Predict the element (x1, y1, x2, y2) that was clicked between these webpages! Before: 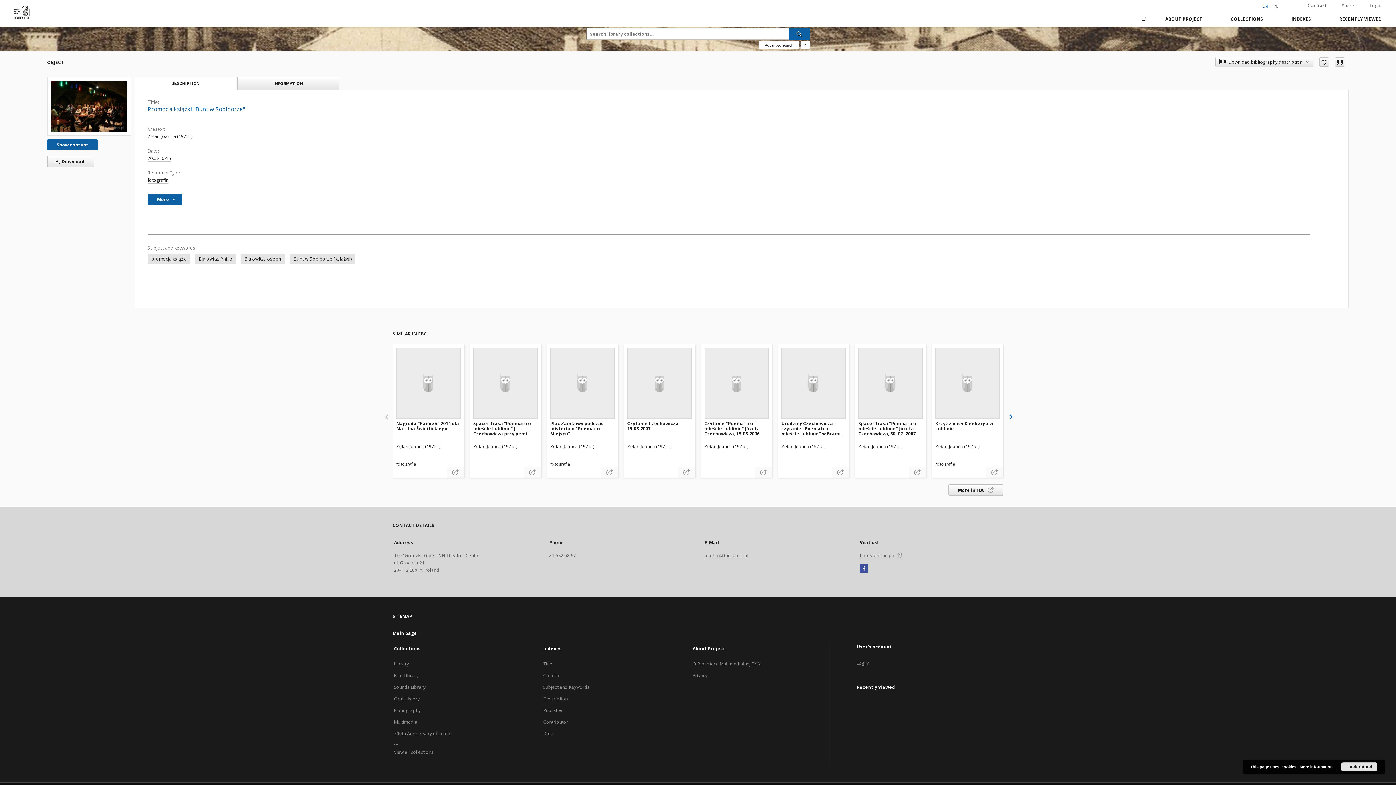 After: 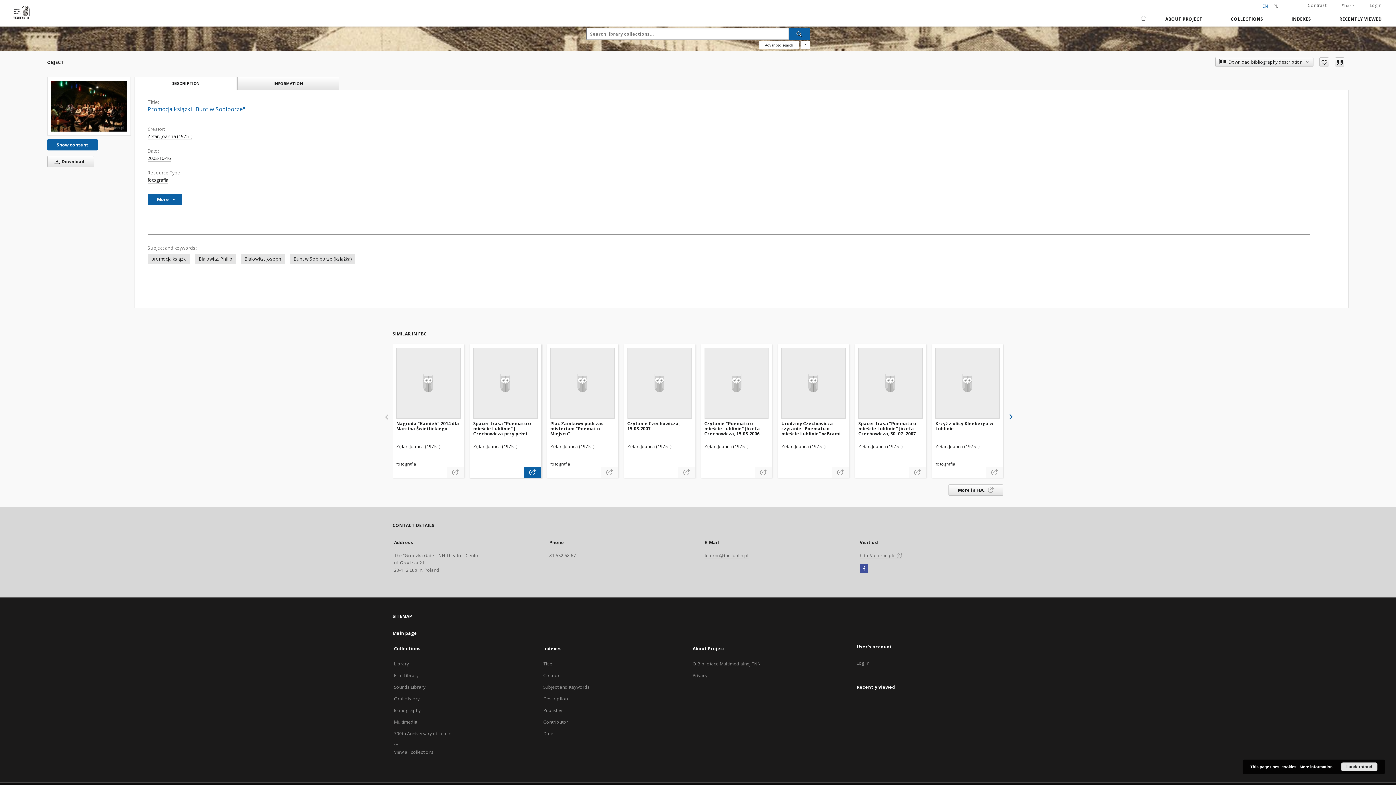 Action: bbox: (524, 467, 541, 478) label: link-zewnętrzny